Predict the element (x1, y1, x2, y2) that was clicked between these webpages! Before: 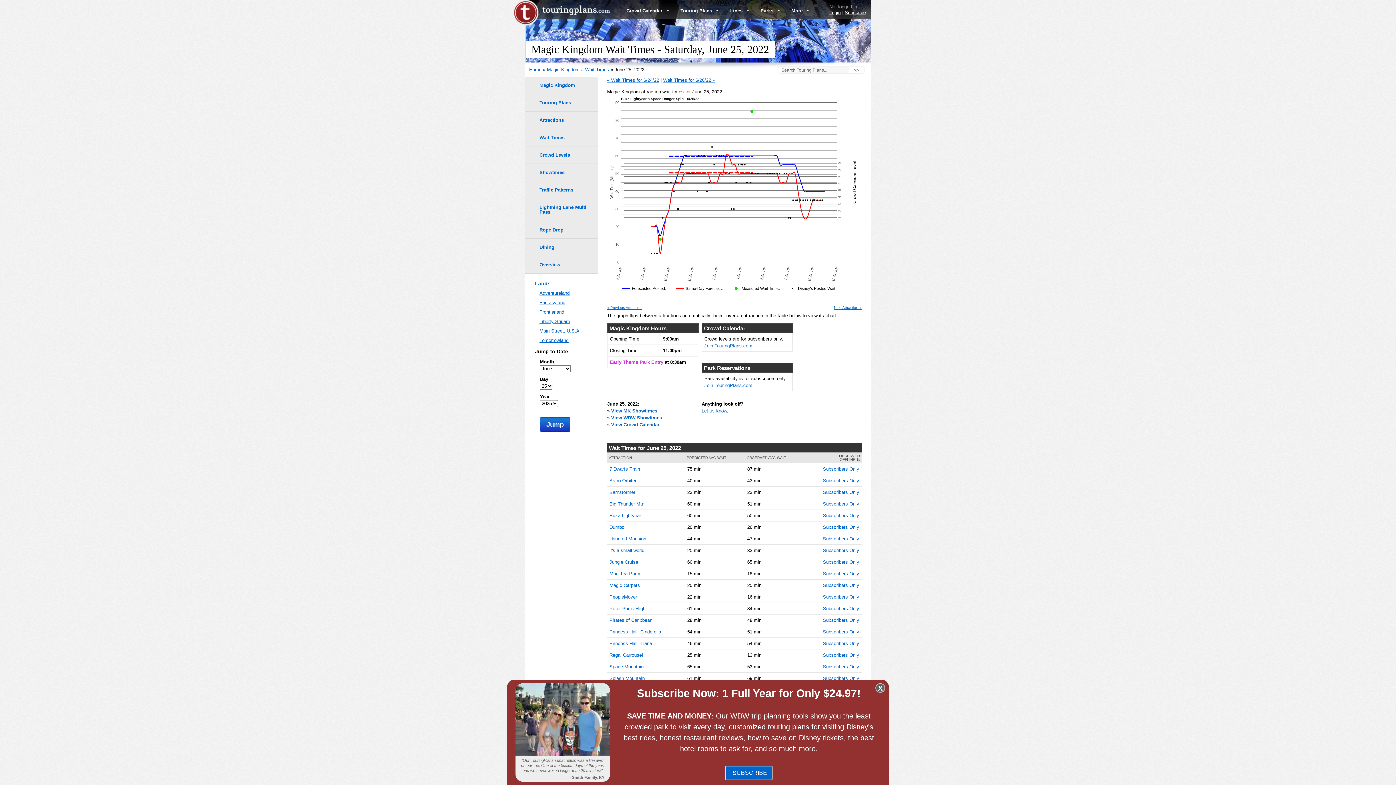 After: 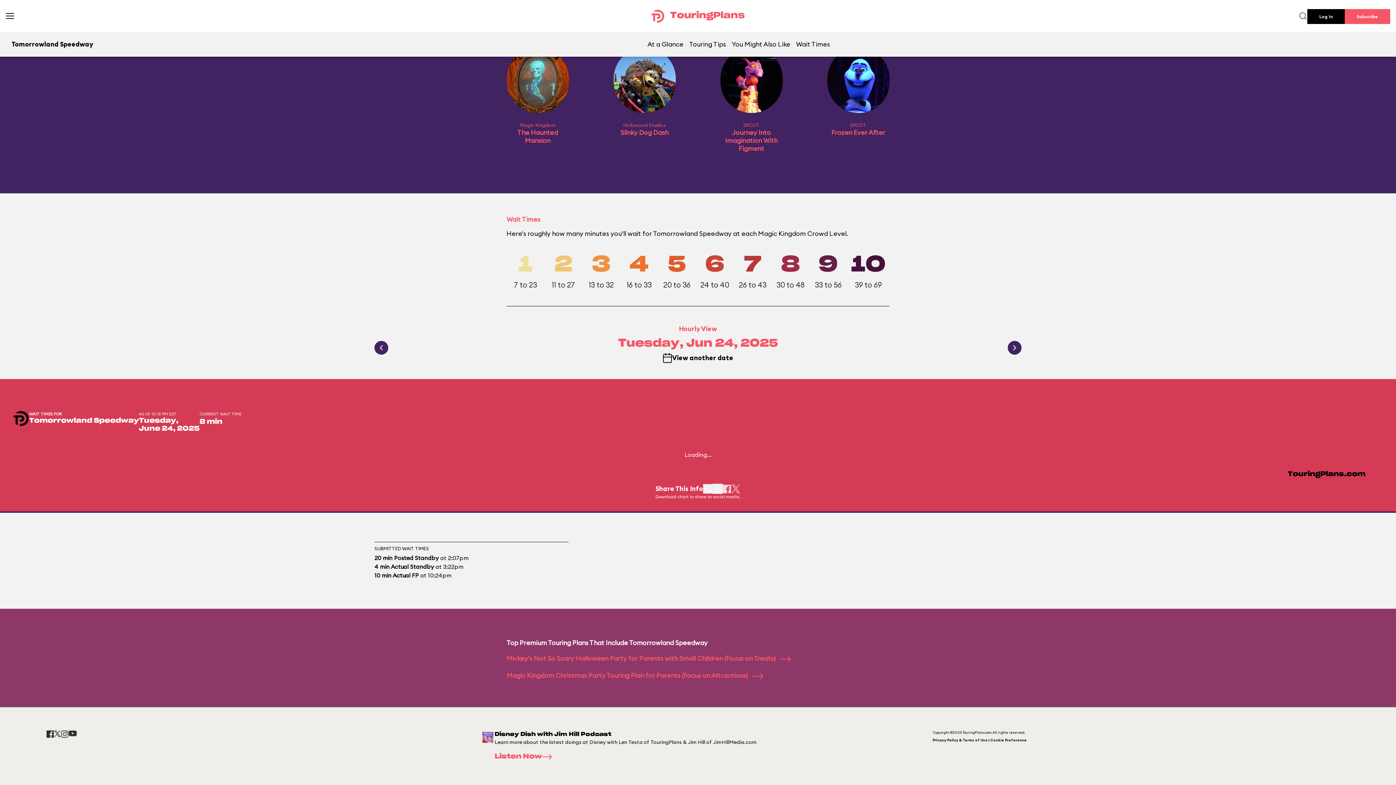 Action: label: Tom'land Speedway bbox: (609, 687, 651, 692)